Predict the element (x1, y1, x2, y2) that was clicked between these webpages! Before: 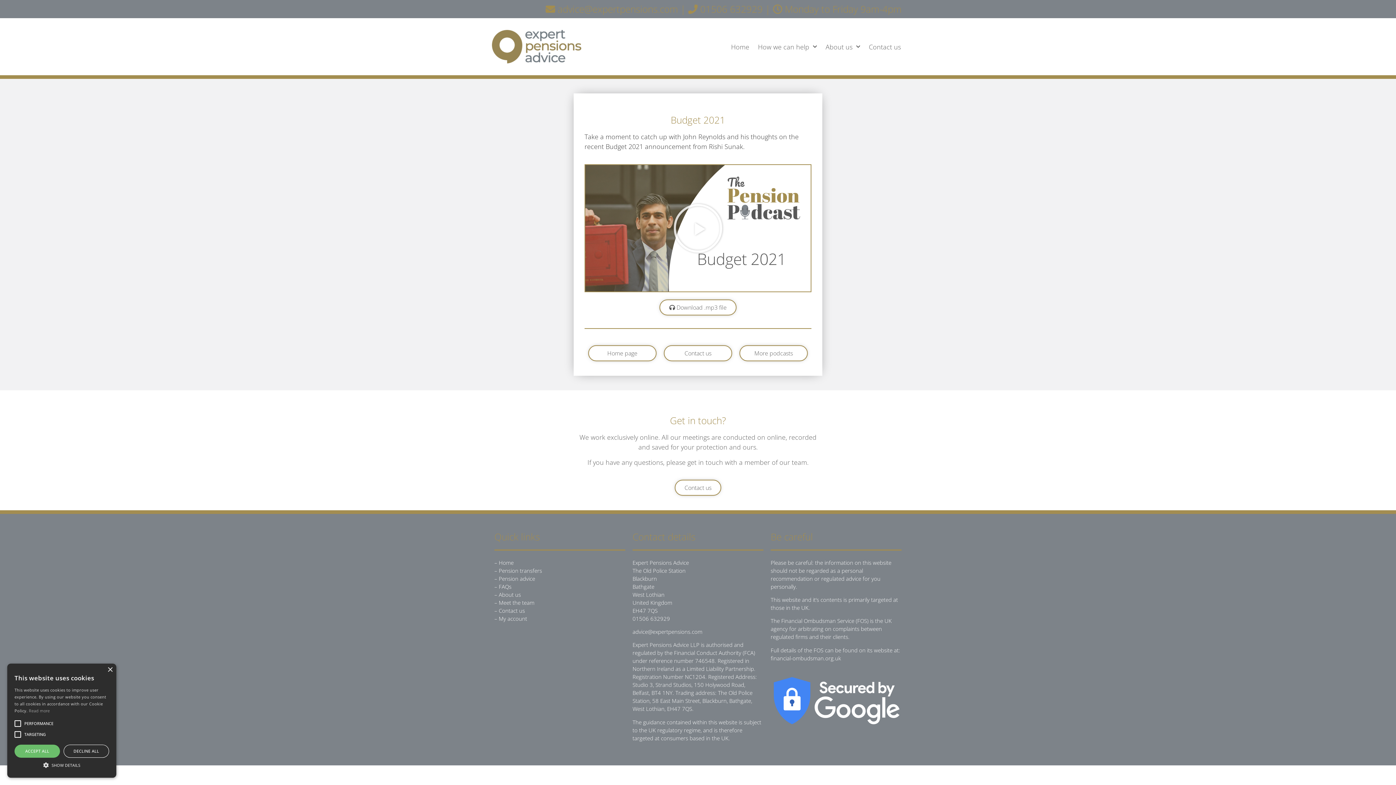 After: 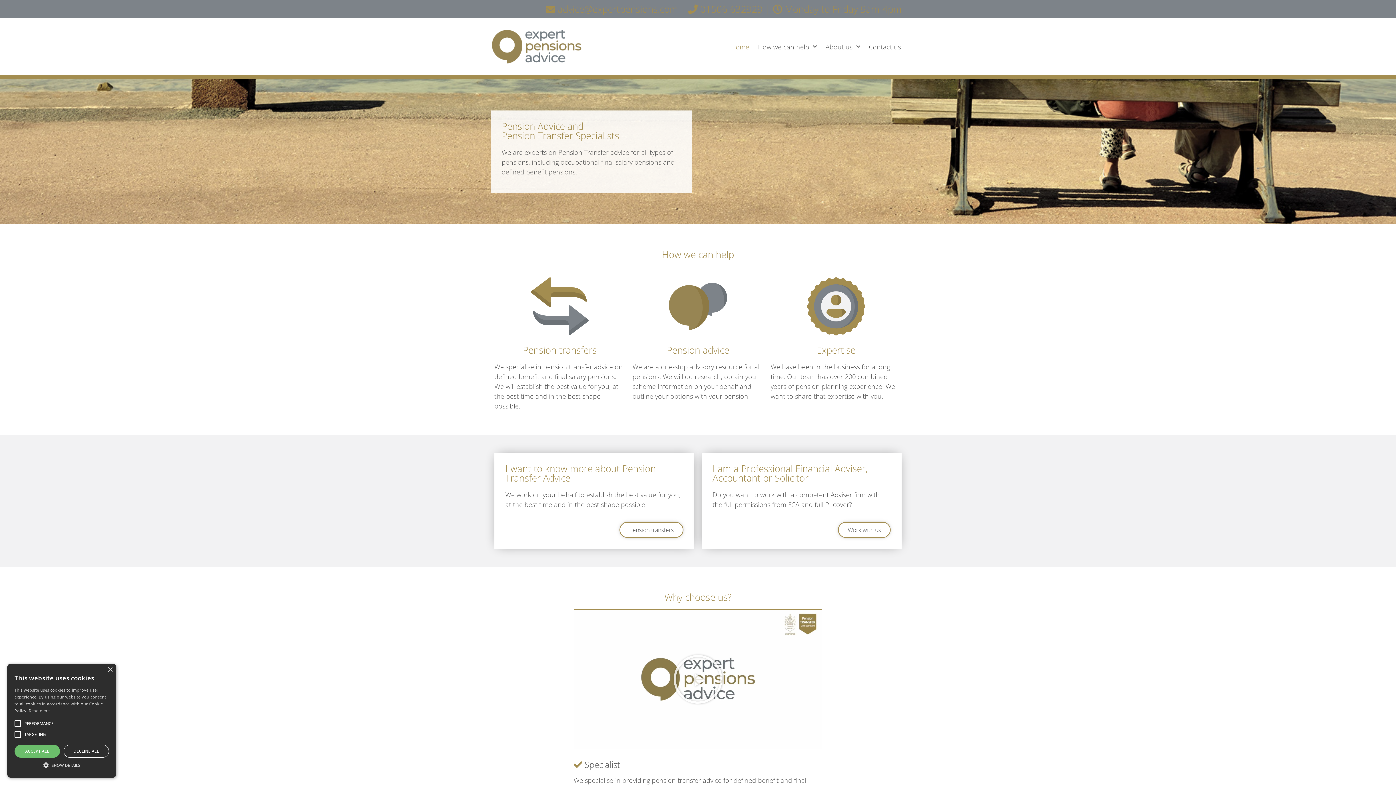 Action: bbox: (490, 29, 582, 64)